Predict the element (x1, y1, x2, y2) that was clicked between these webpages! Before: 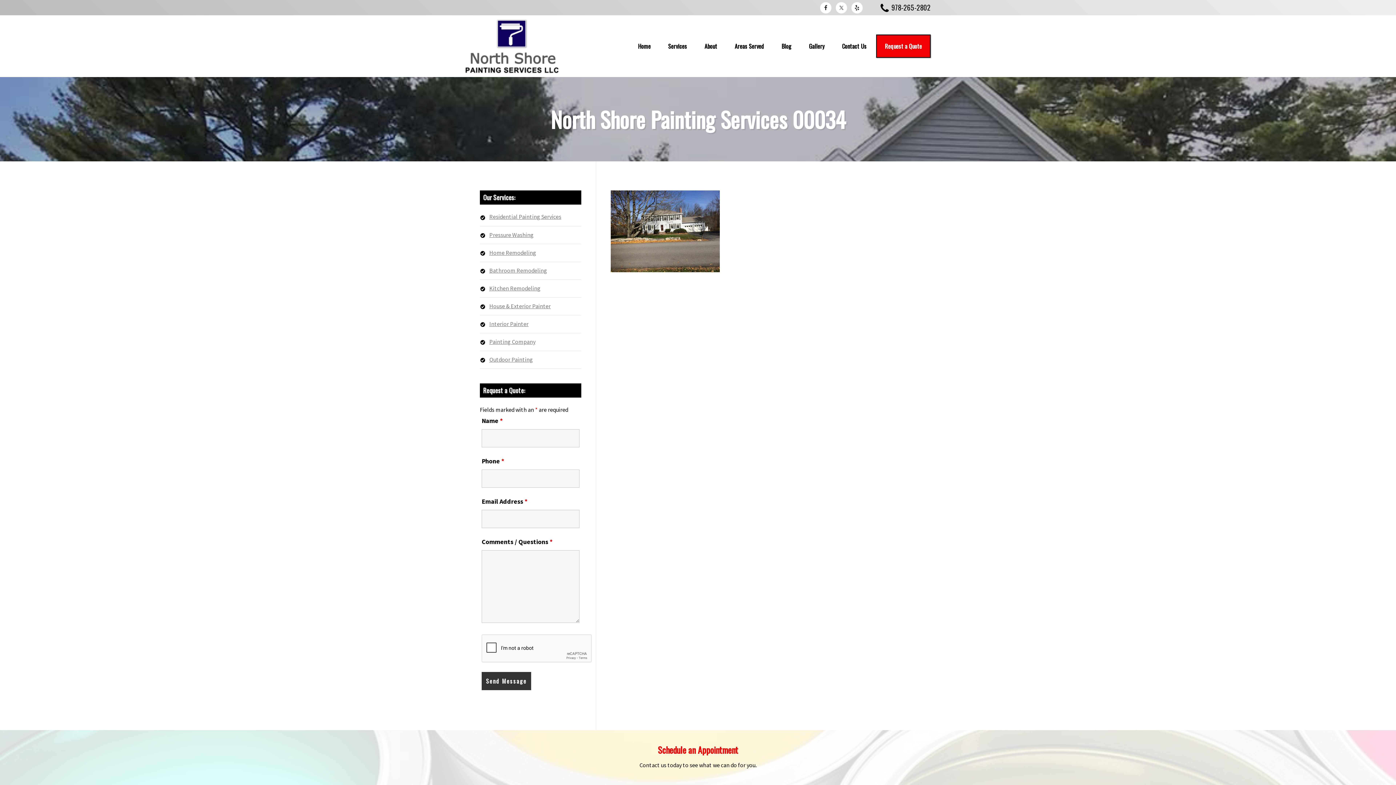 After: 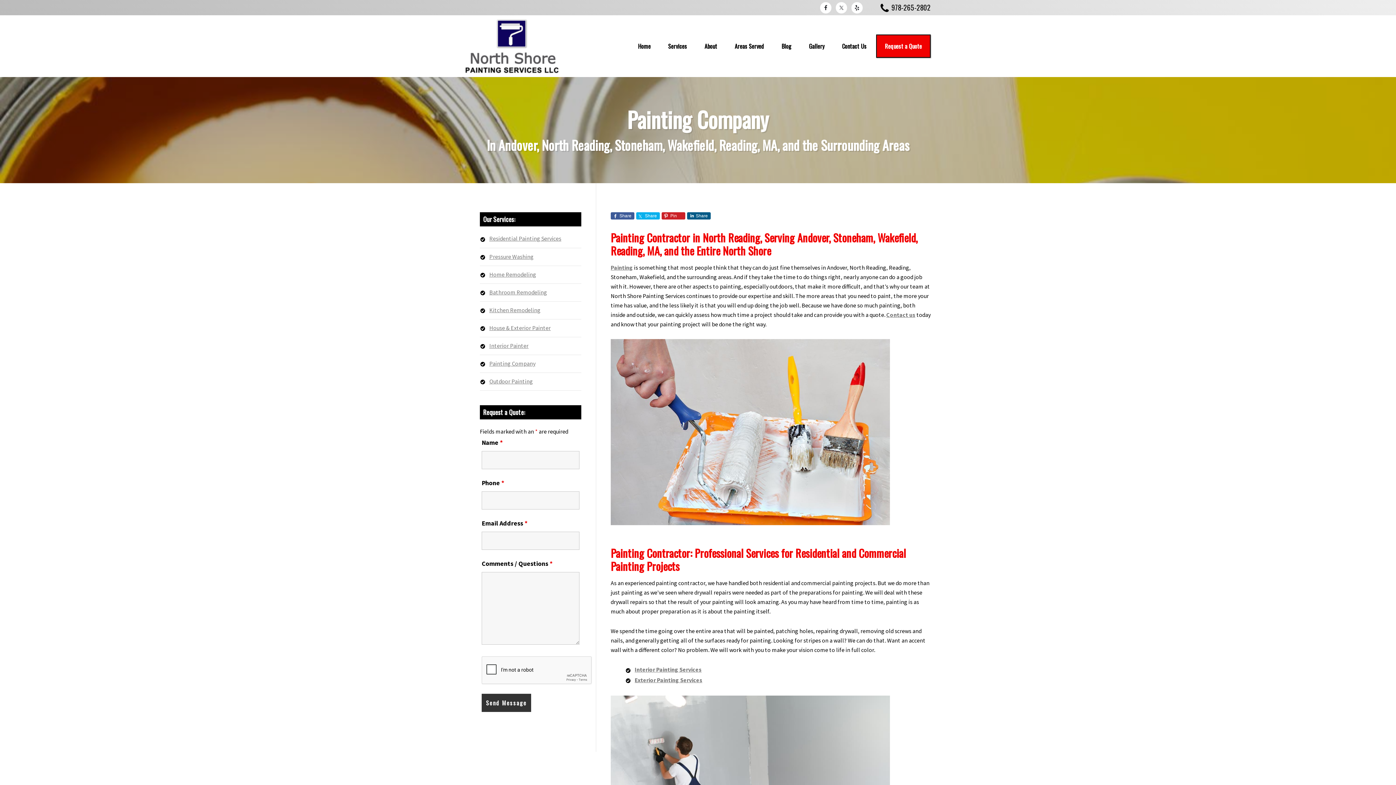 Action: label: Painting Company bbox: (489, 338, 535, 345)